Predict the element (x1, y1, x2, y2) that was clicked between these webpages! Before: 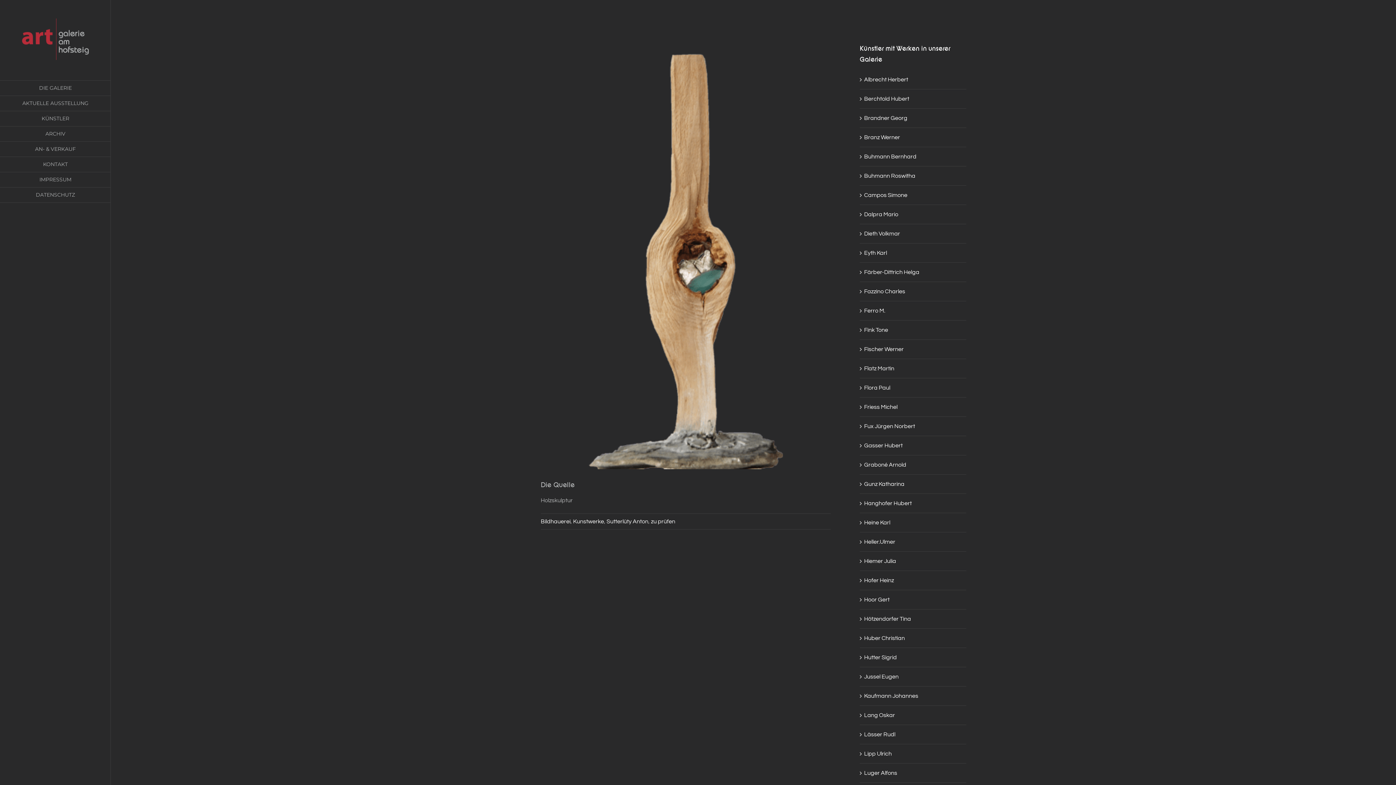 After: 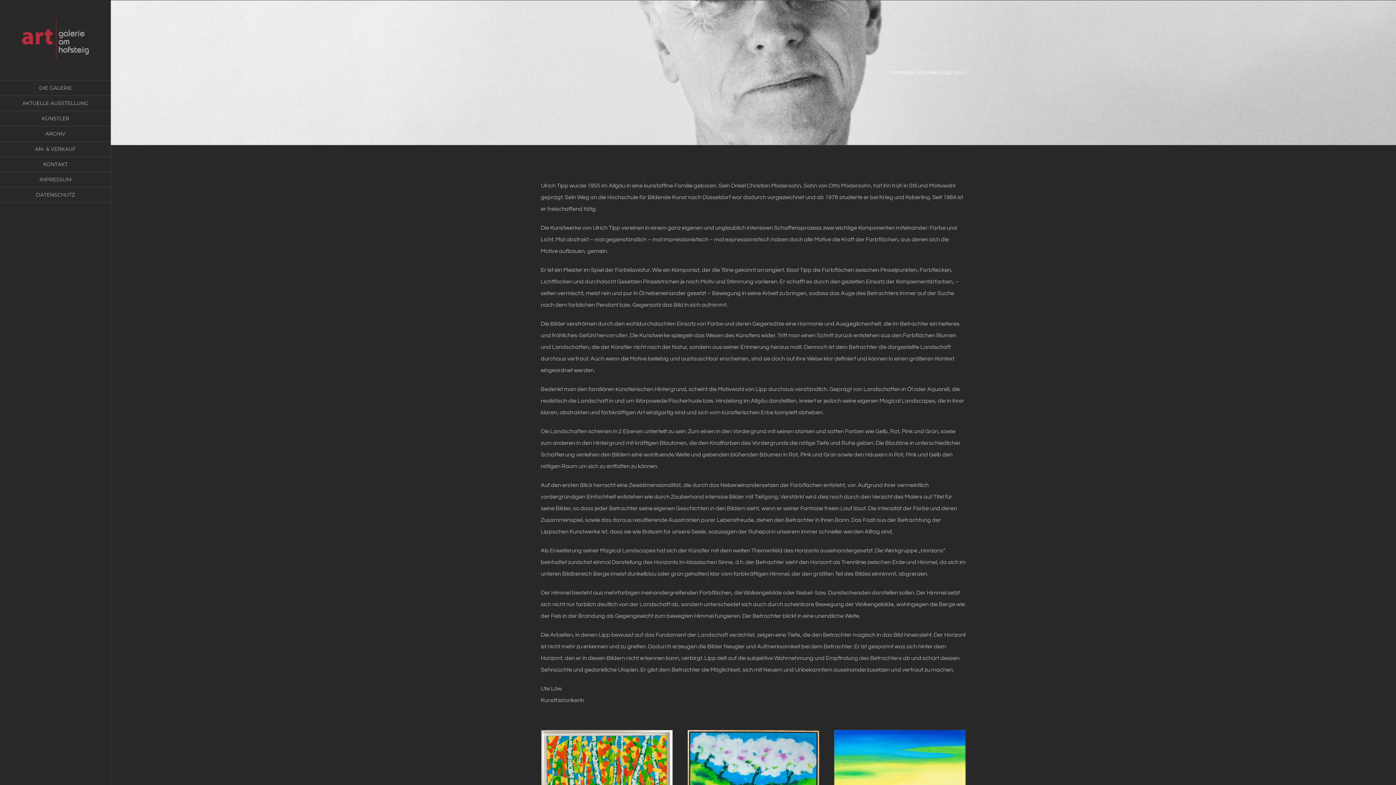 Action: bbox: (864, 748, 962, 759) label: Lipp Ulrich